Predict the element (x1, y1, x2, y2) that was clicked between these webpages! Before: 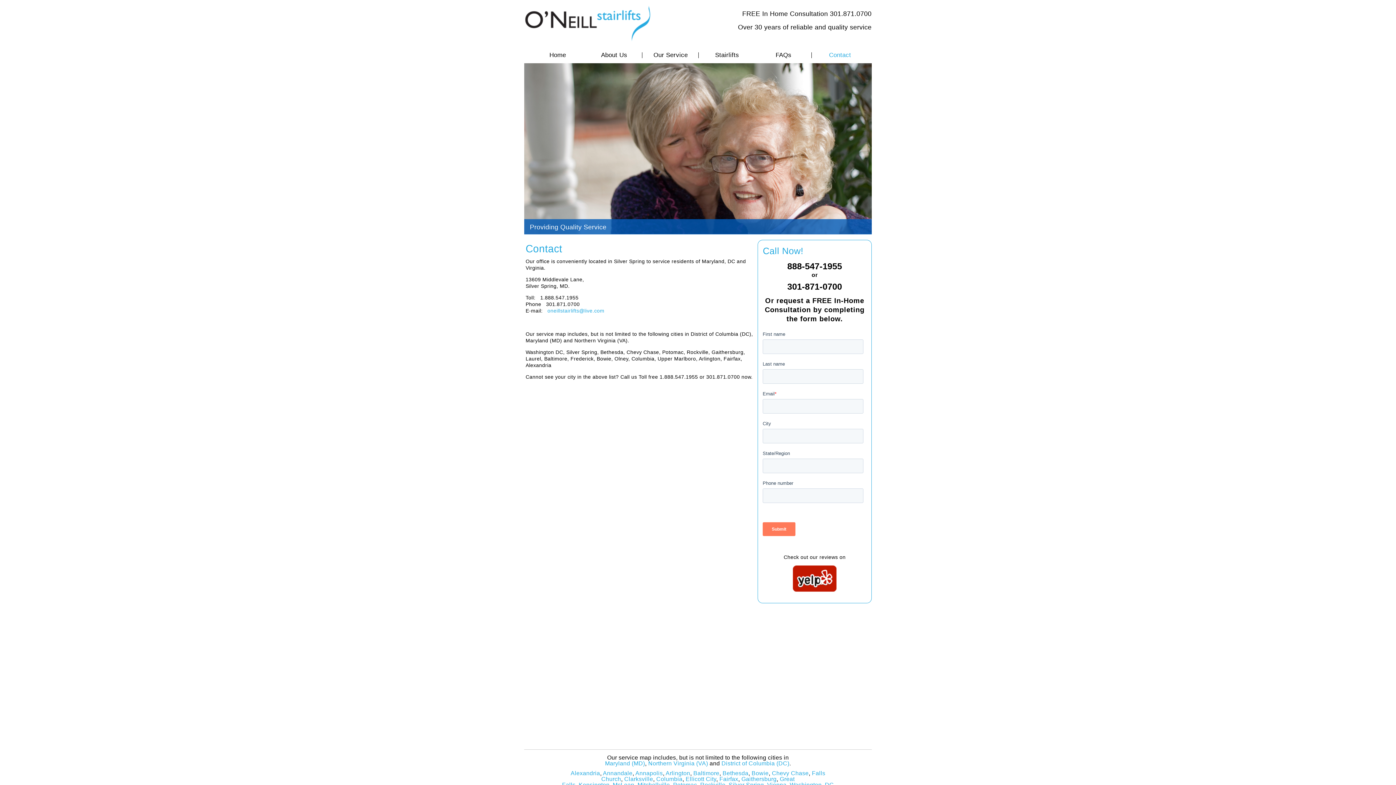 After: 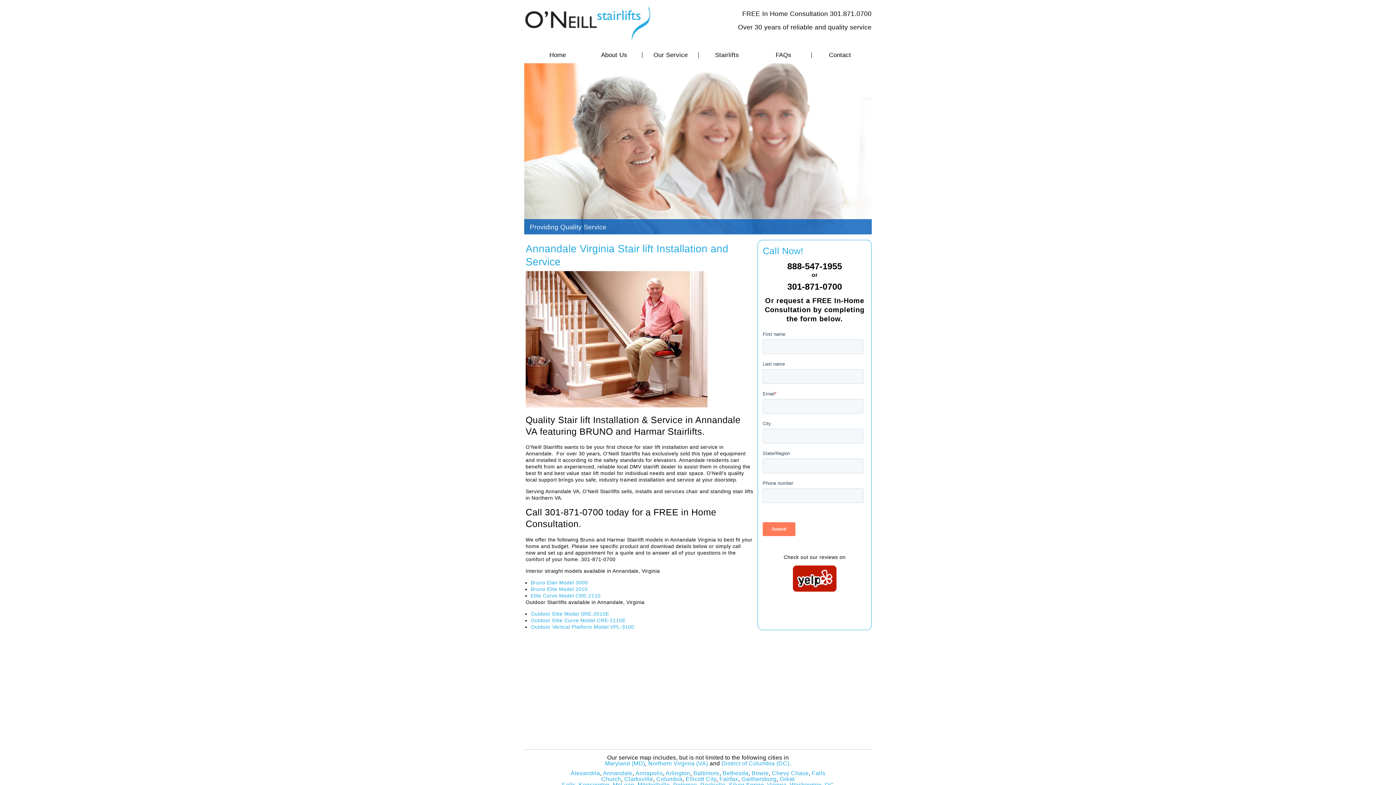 Action: bbox: (603, 770, 632, 776) label: Annandale